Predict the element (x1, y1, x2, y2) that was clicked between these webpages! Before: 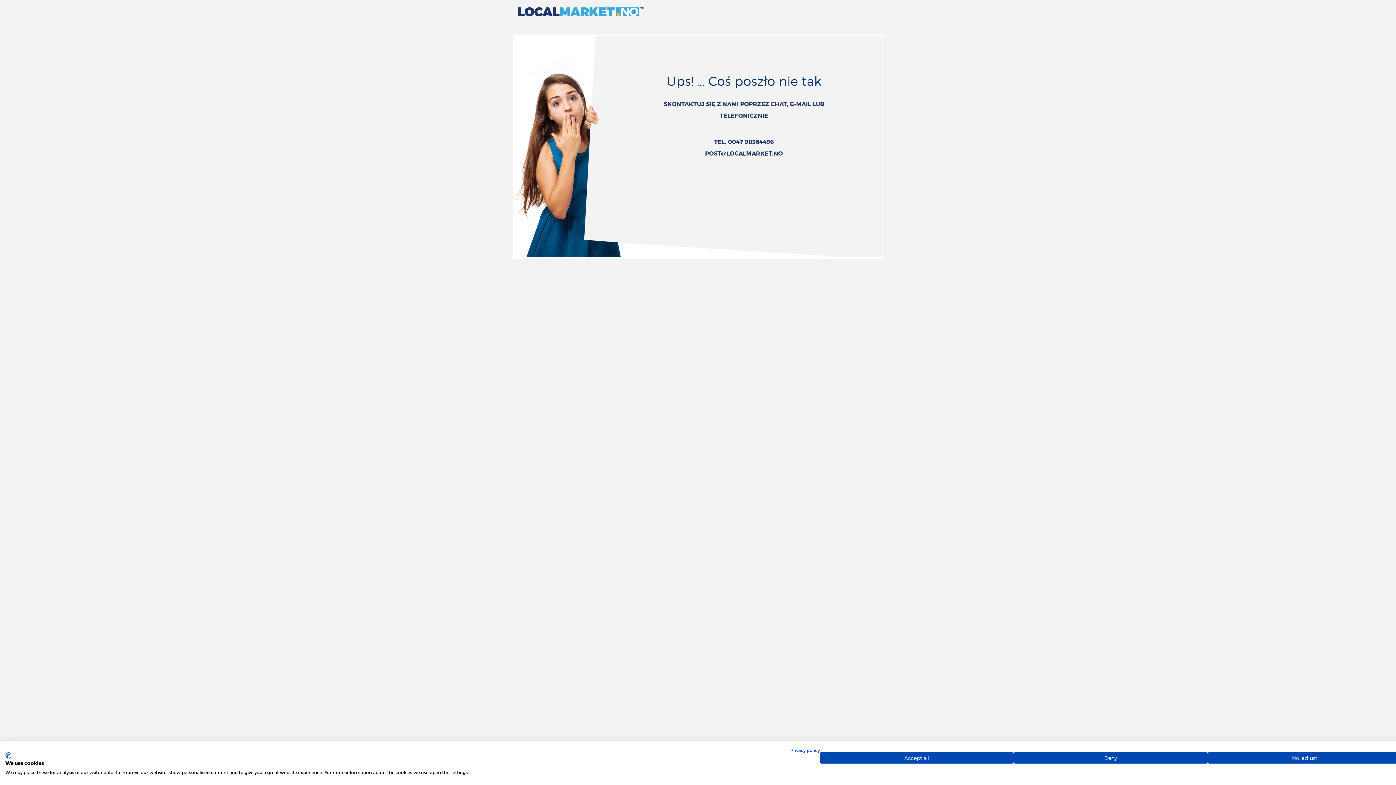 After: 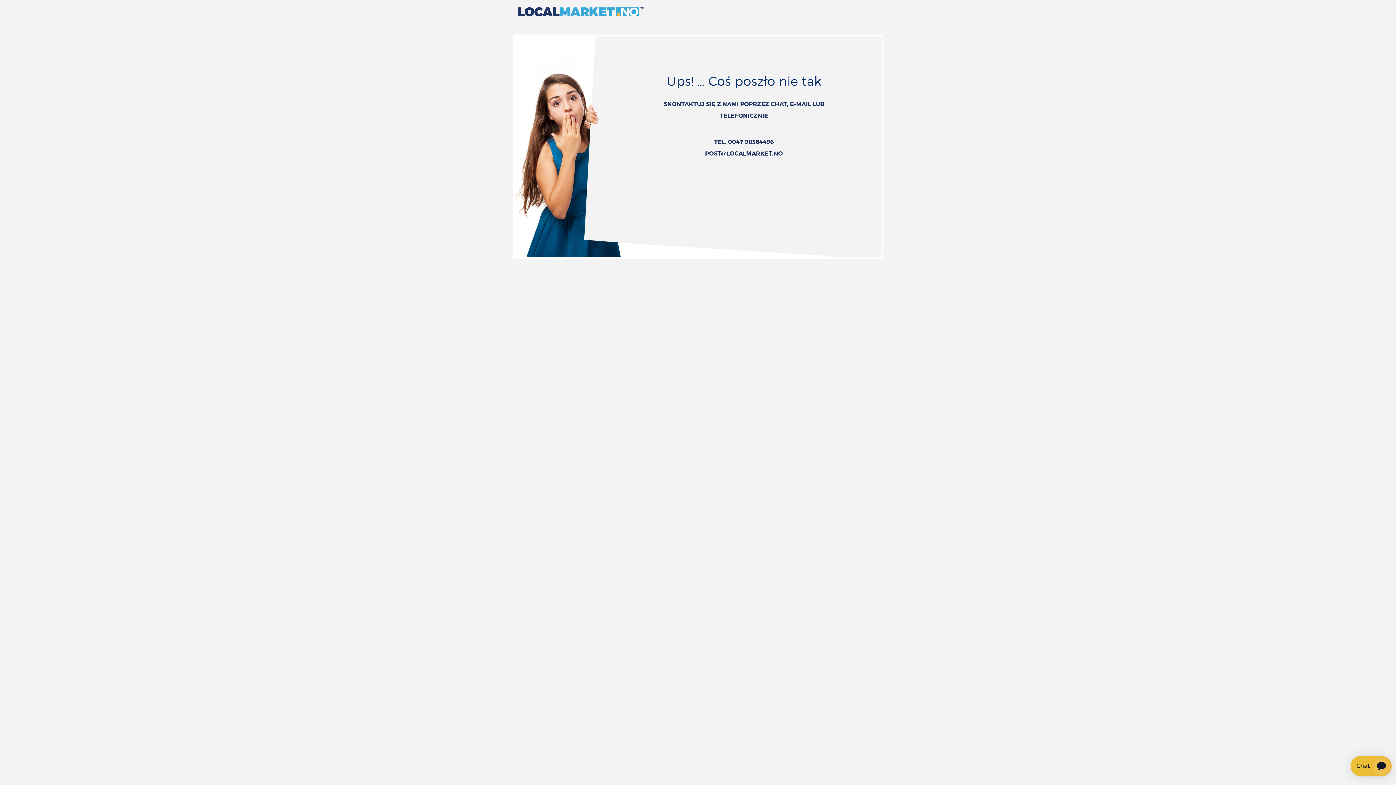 Action: label: Accept all cookies bbox: (820, 752, 1013, 764)